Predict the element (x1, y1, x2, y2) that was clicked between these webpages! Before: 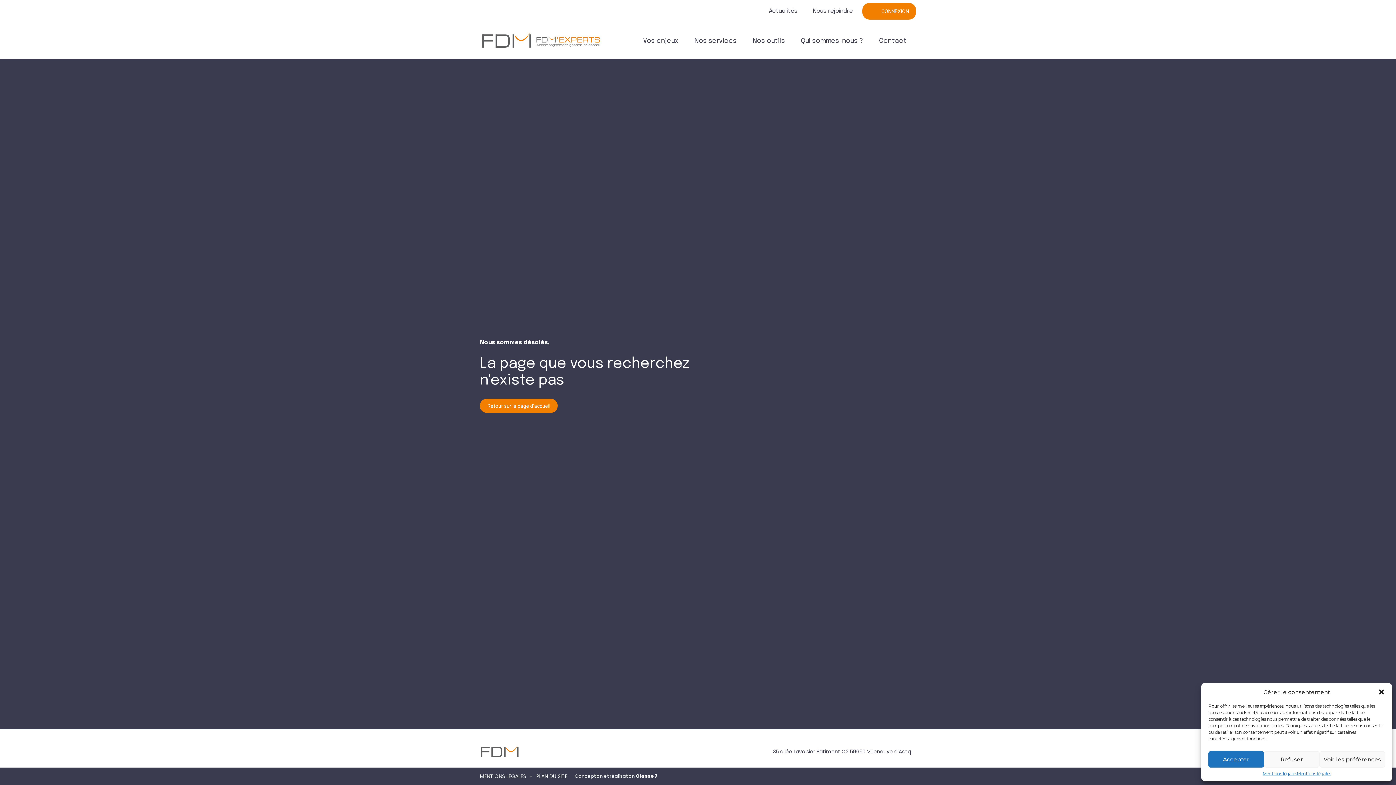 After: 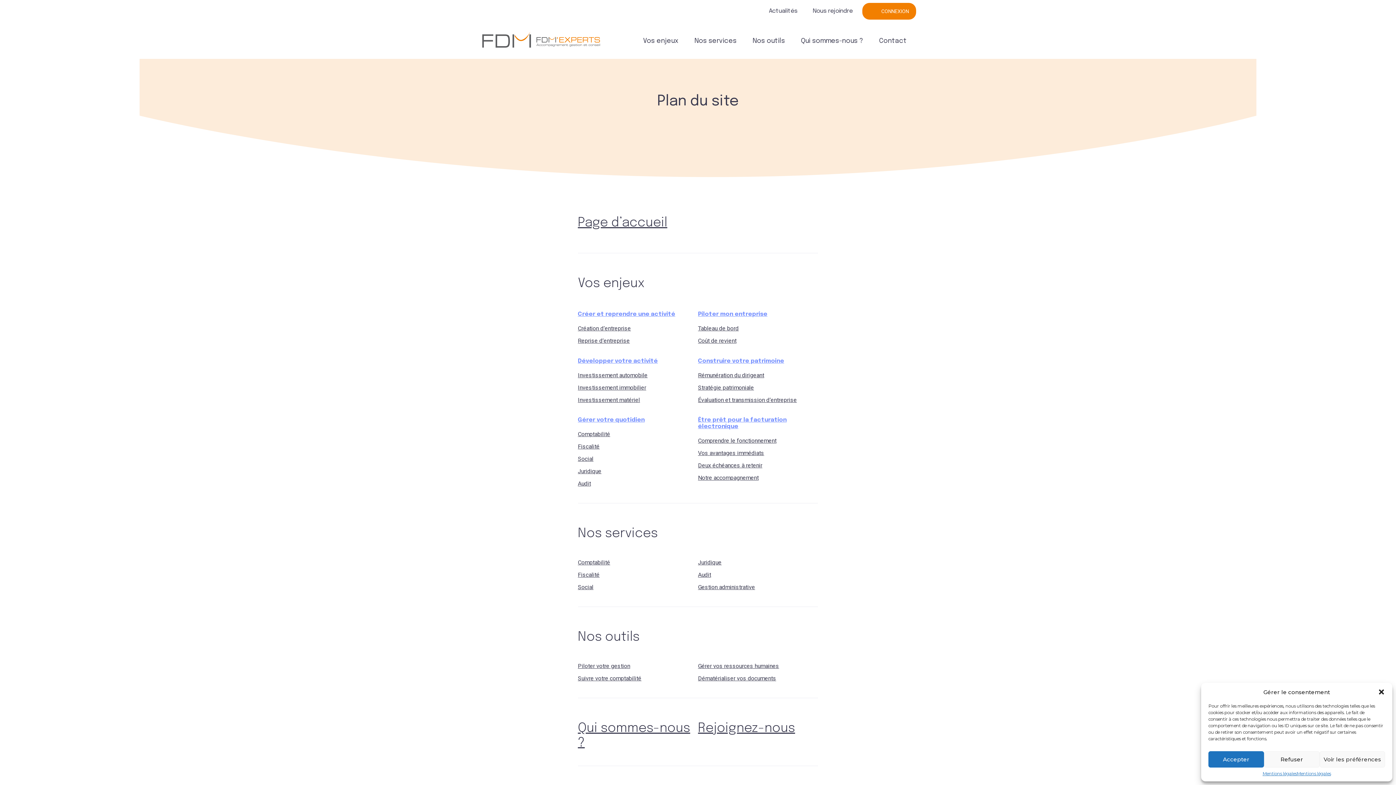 Action: label: PLAN DU SITE bbox: (536, 773, 567, 779)